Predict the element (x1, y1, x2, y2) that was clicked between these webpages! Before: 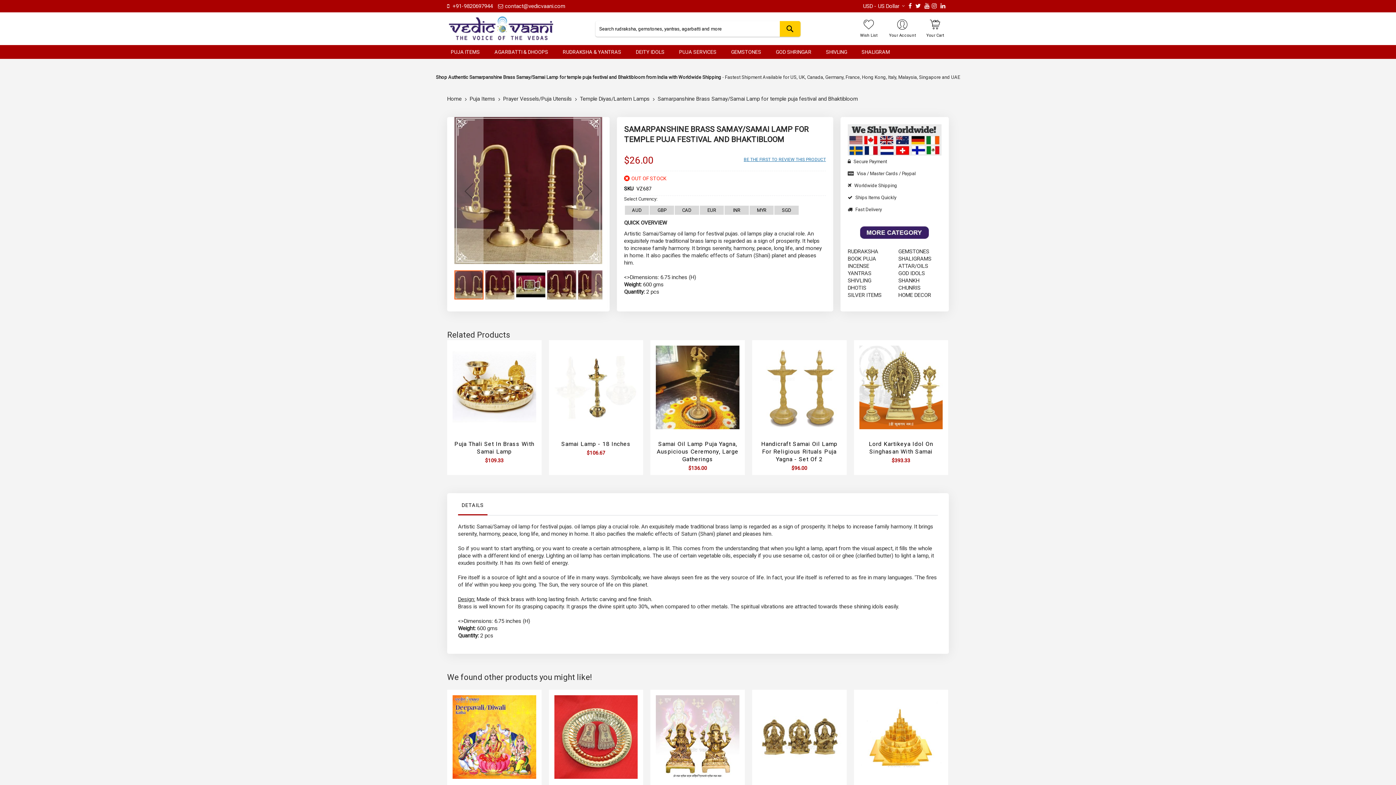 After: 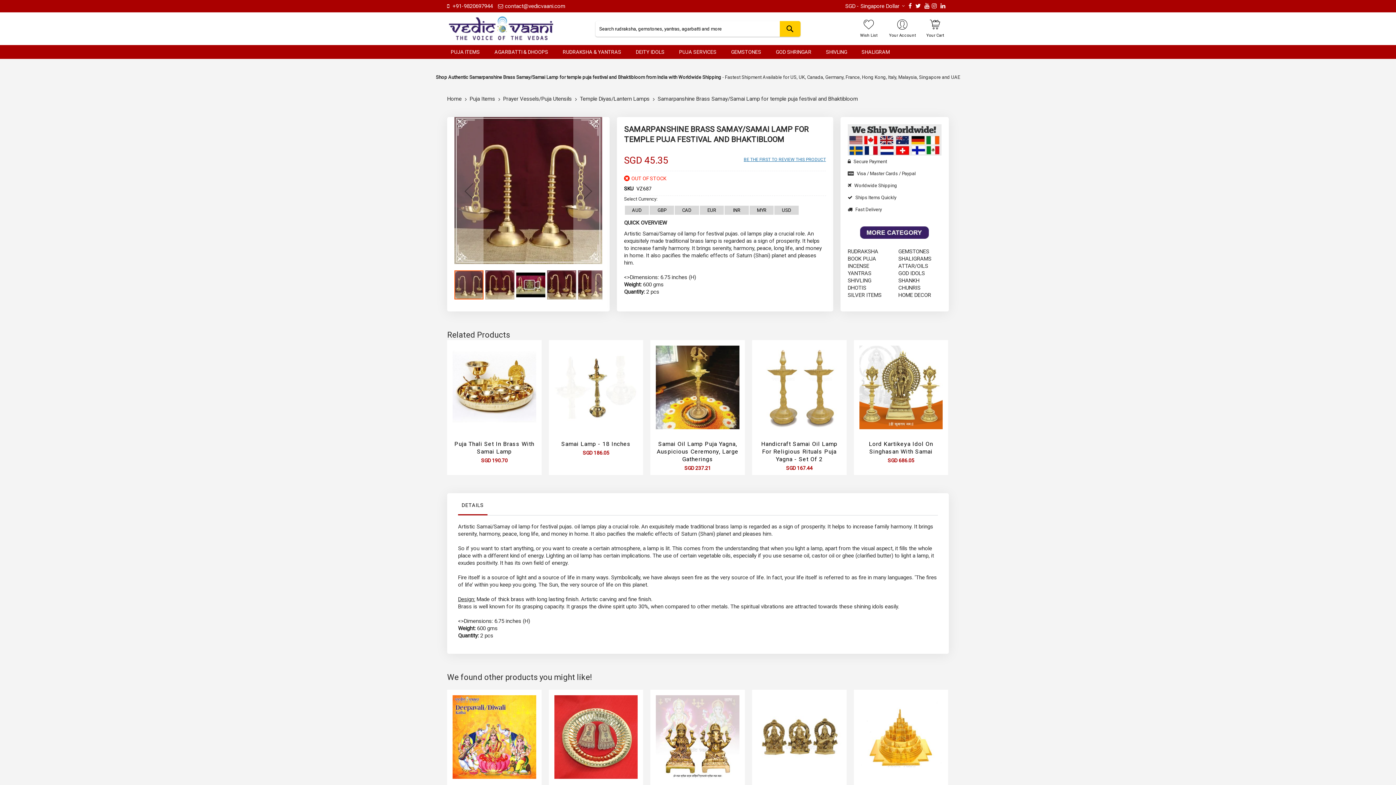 Action: label: SGD bbox: (782, 207, 791, 213)